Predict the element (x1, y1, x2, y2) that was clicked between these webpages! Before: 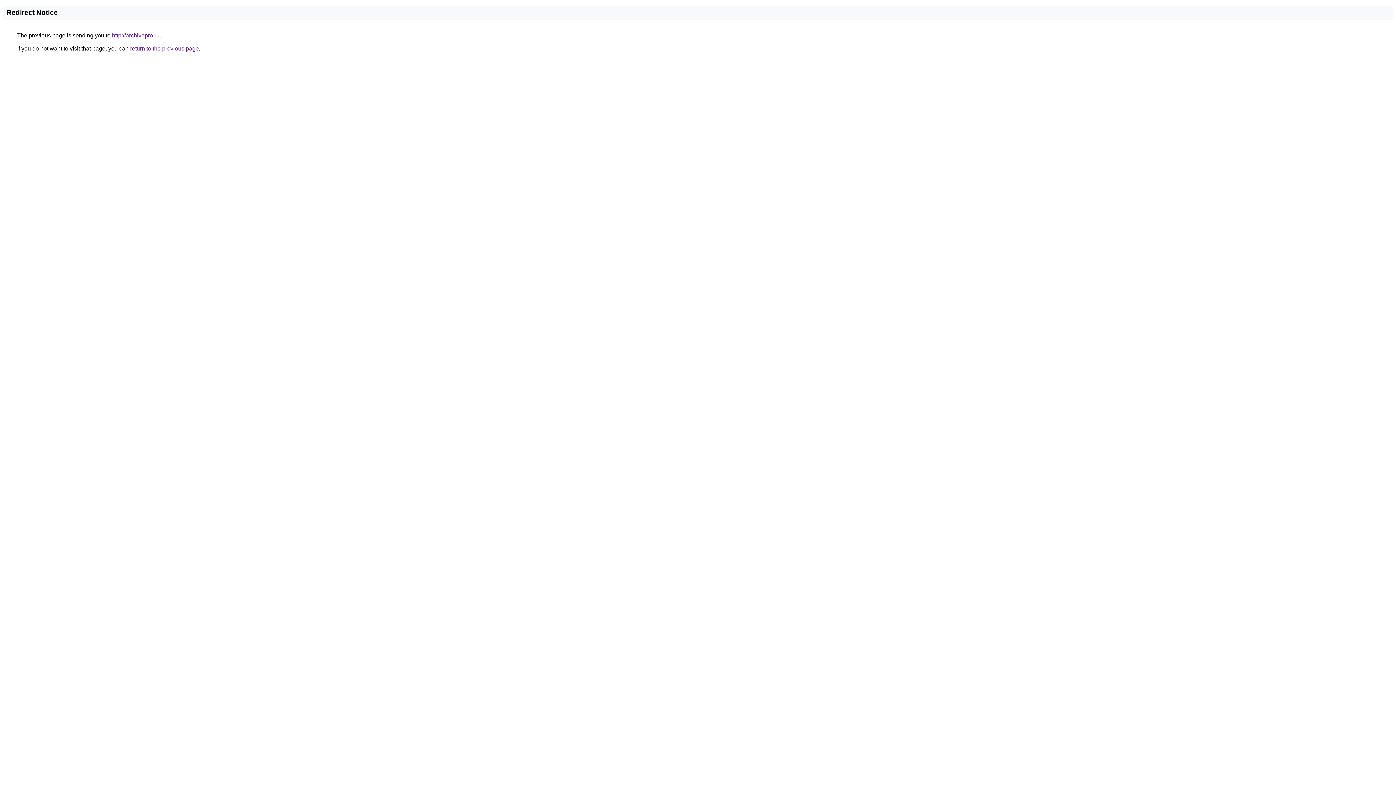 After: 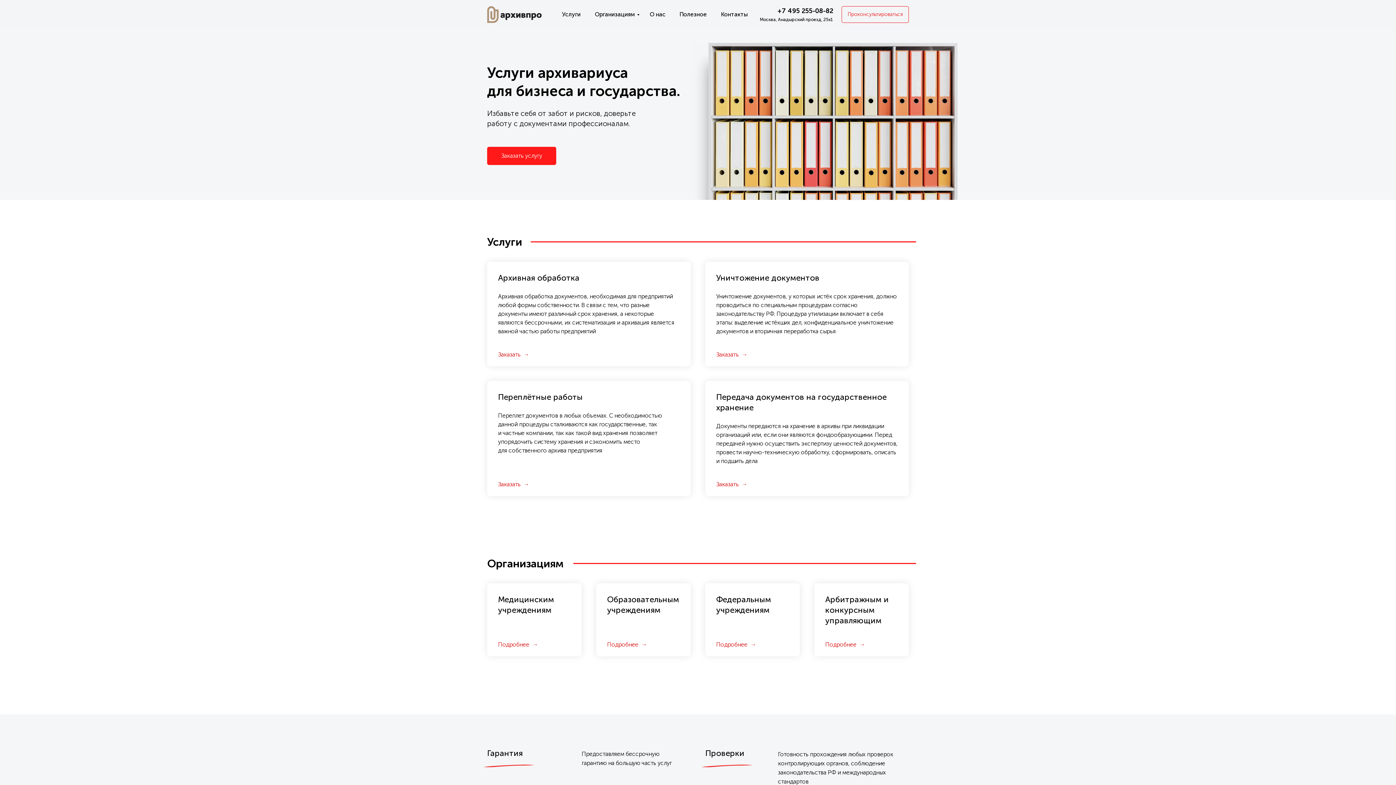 Action: label: http://archivepro.ru bbox: (112, 32, 159, 38)